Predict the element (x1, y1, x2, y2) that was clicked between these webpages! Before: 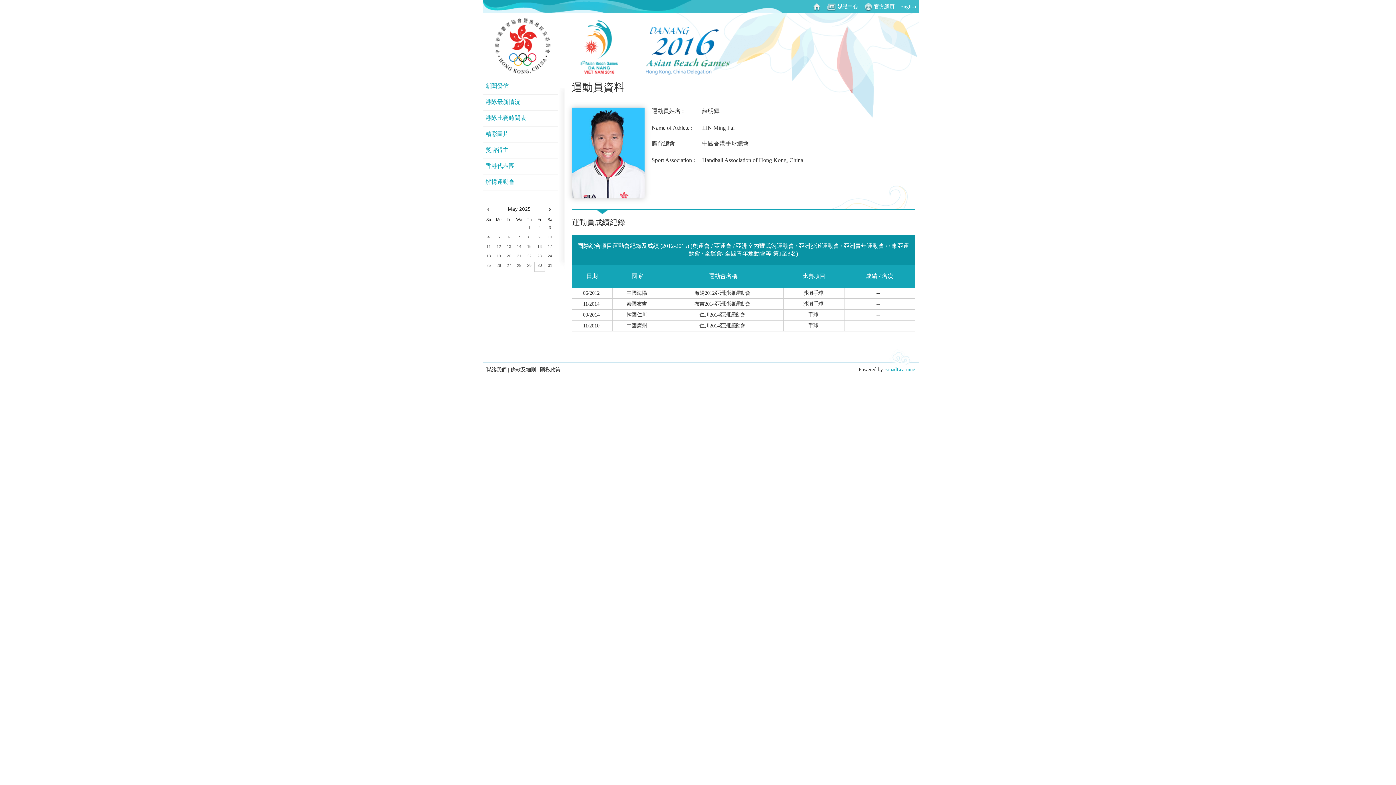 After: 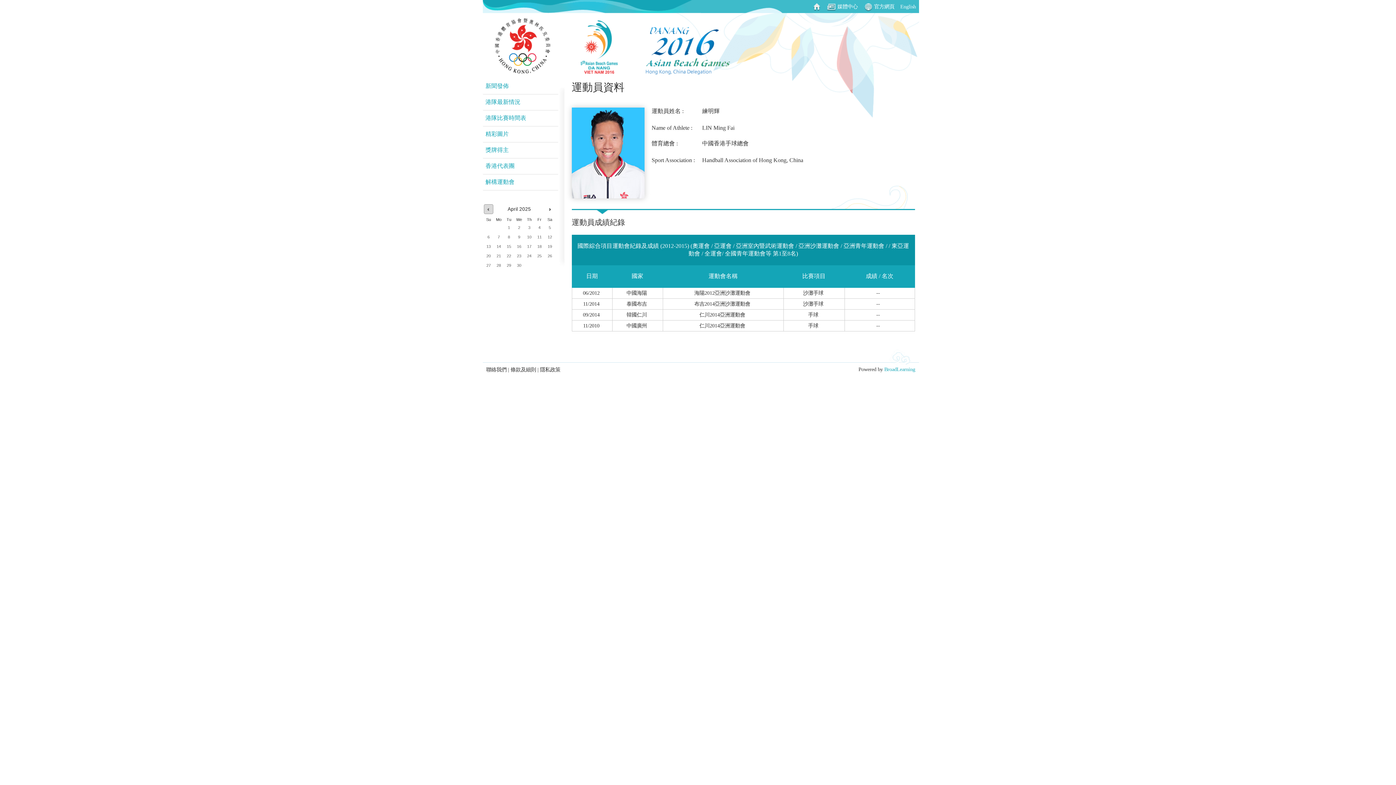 Action: bbox: (484, 204, 493, 213) label: Prev